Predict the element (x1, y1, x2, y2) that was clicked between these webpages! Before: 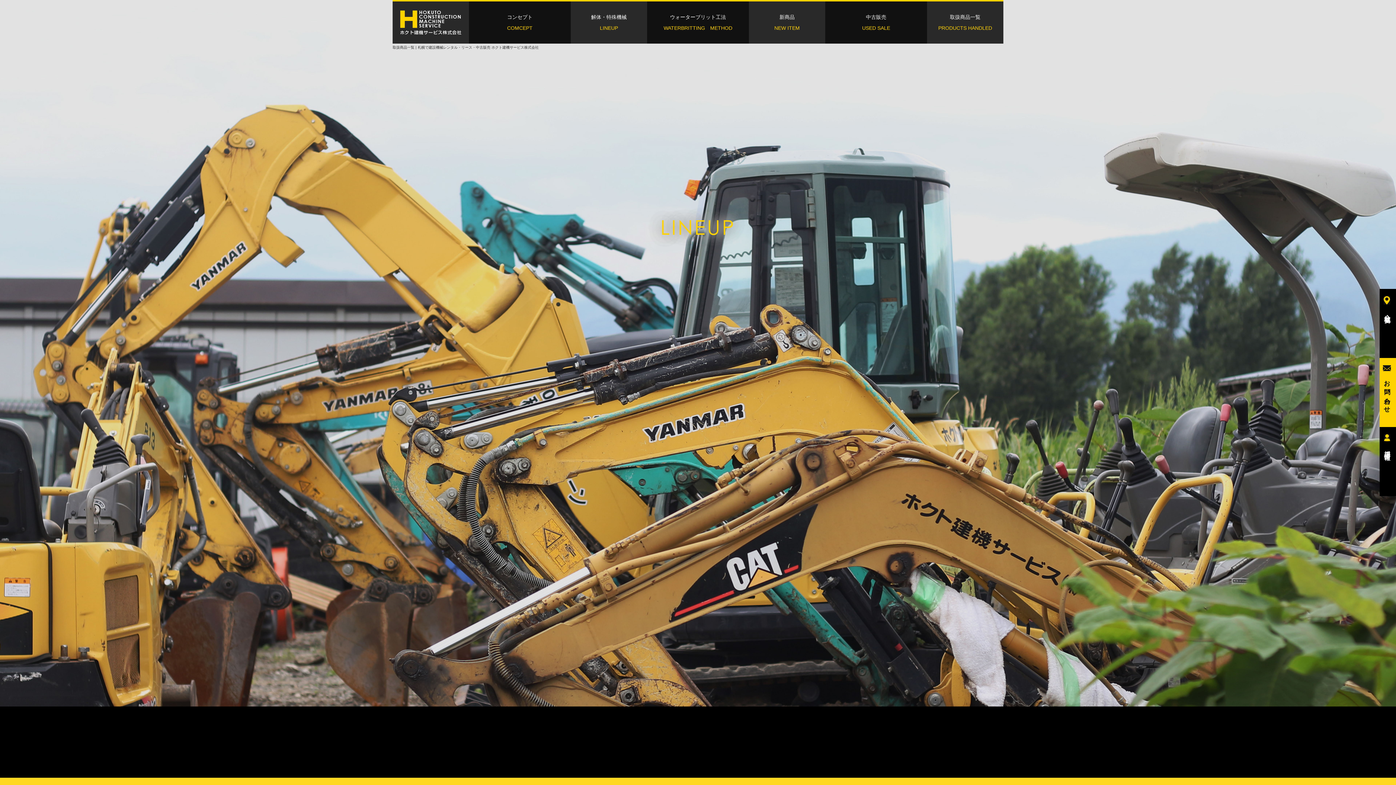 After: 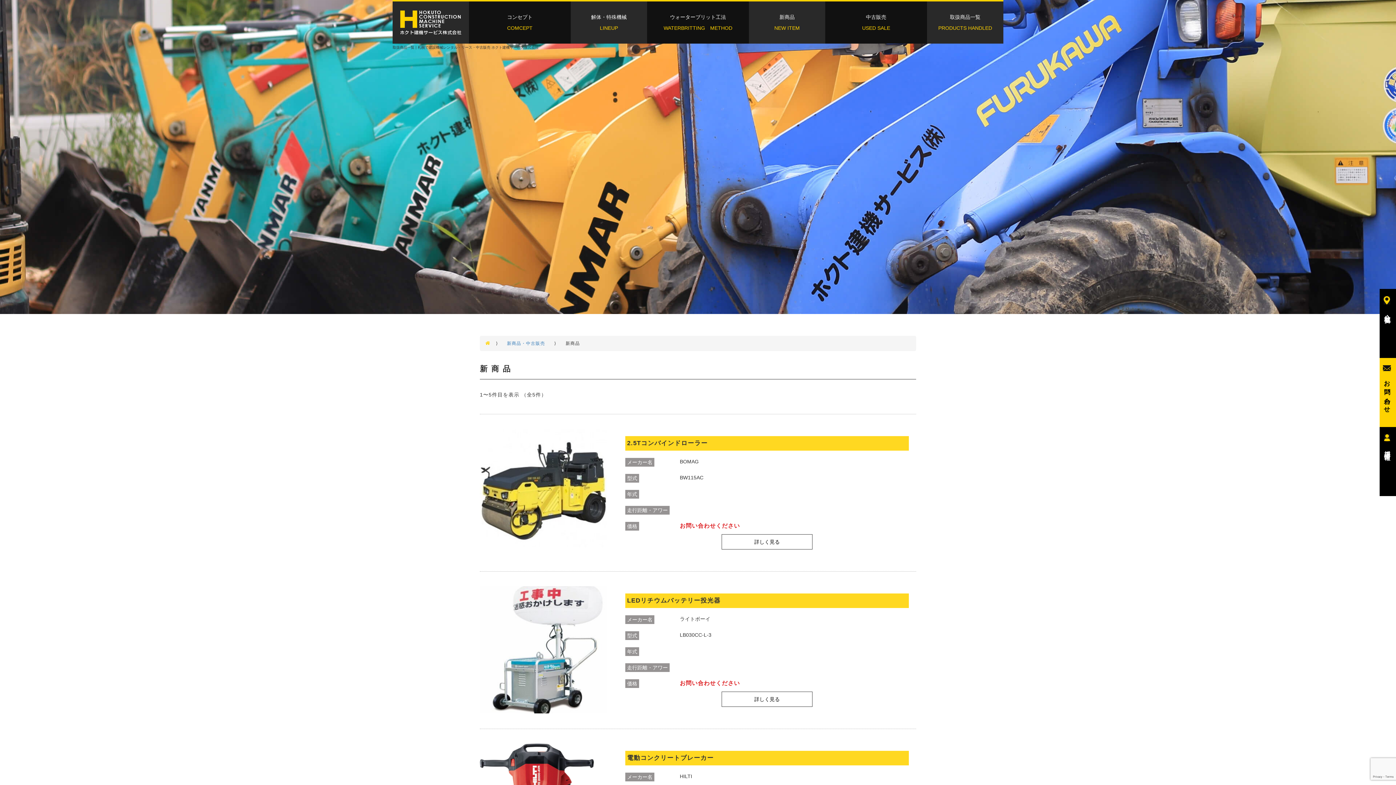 Action: label: 新商品
NEW ITEM bbox: (749, 4, 825, 40)